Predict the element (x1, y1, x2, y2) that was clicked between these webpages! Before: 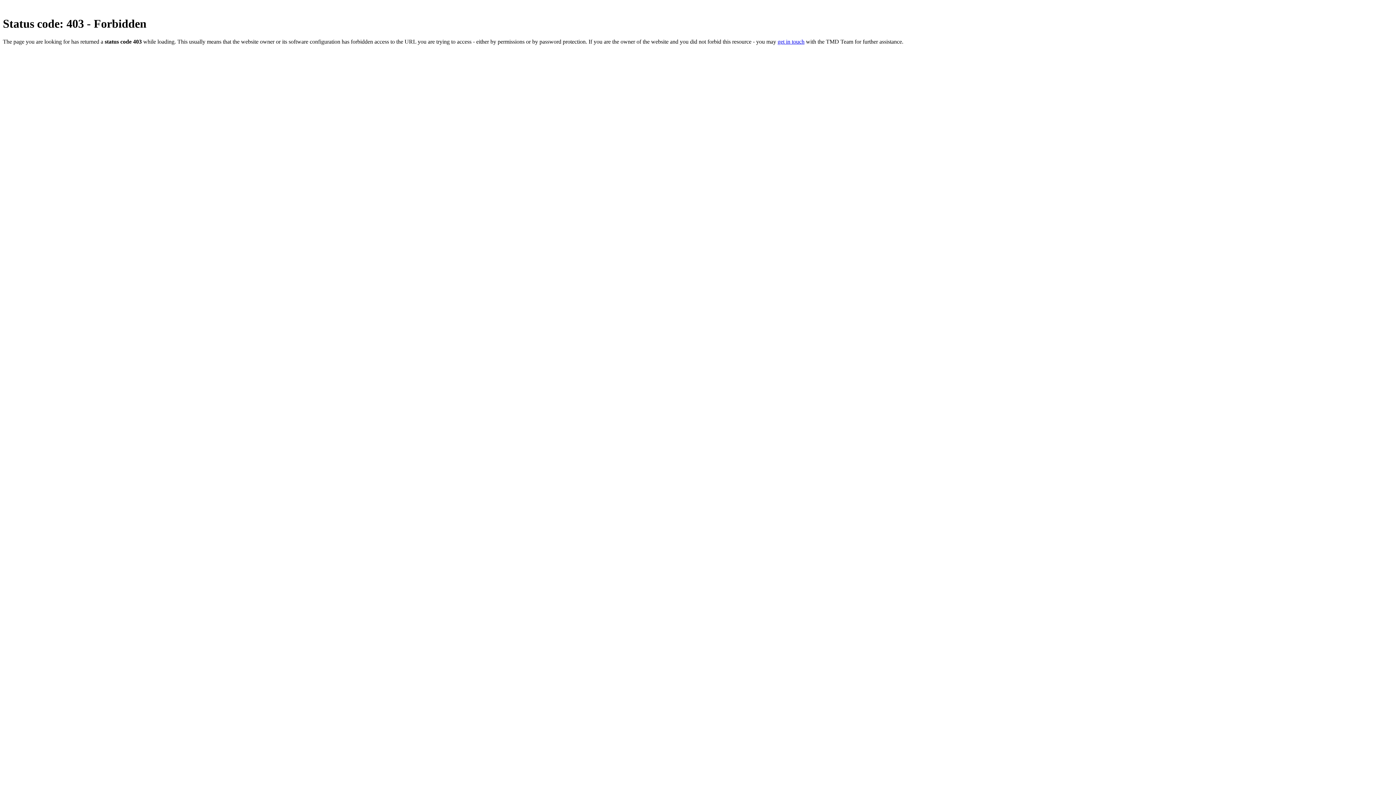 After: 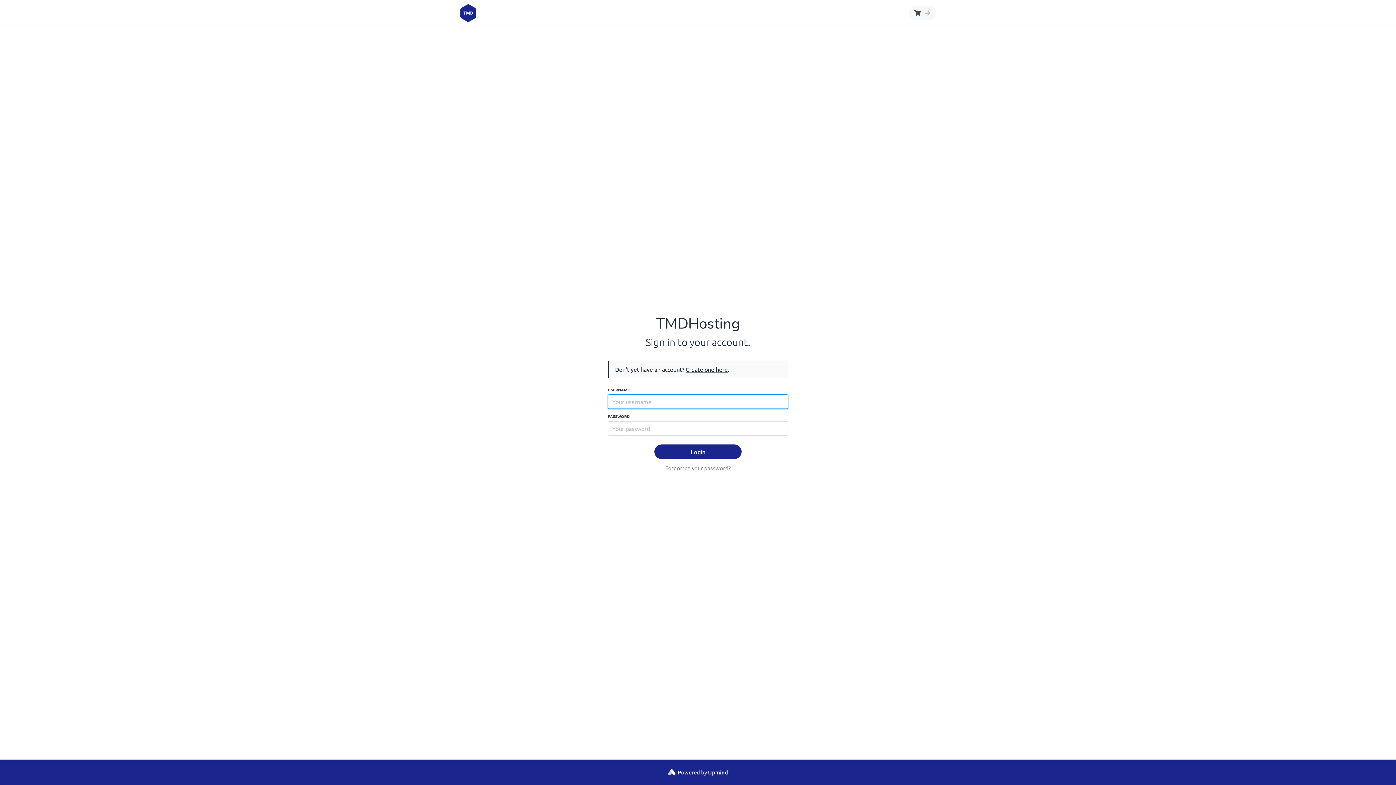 Action: bbox: (777, 38, 804, 44) label: get in touch